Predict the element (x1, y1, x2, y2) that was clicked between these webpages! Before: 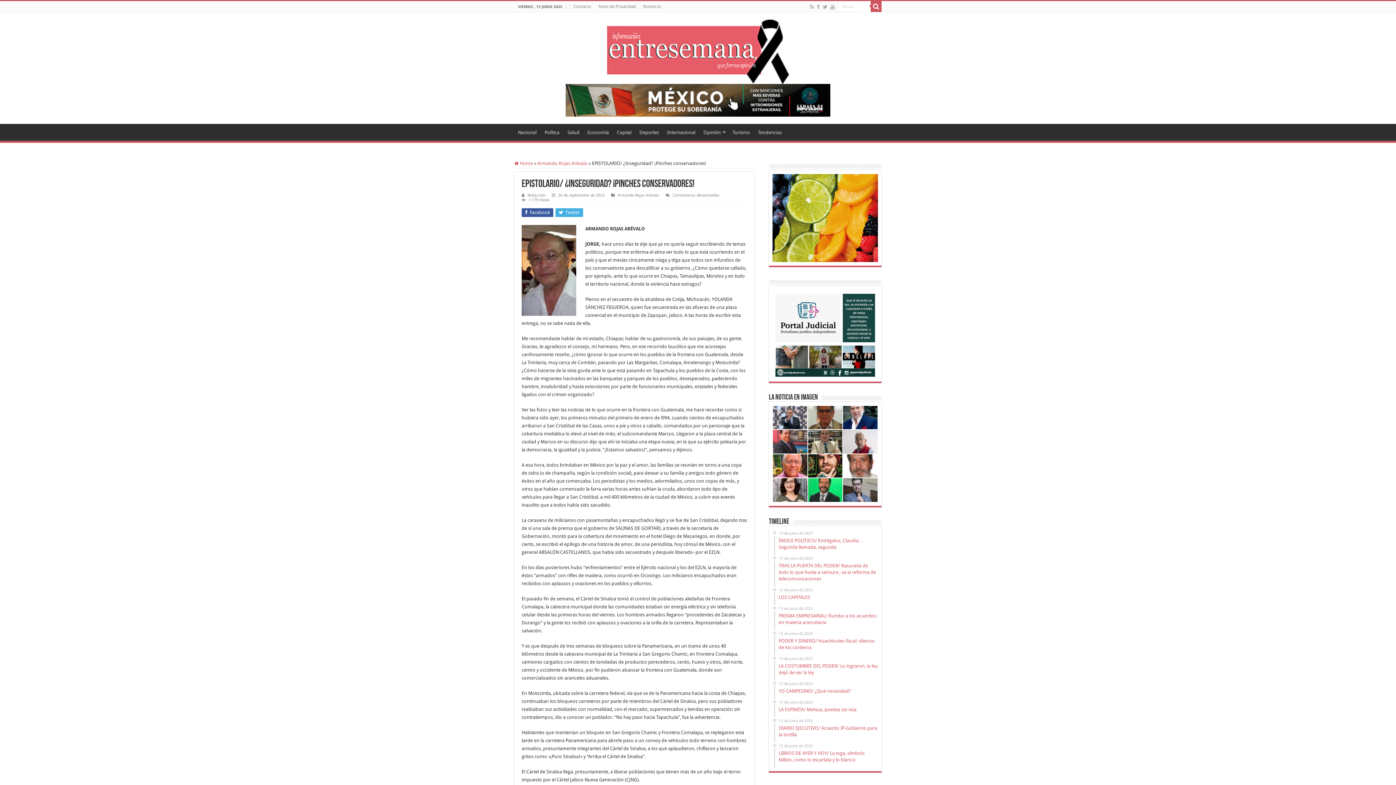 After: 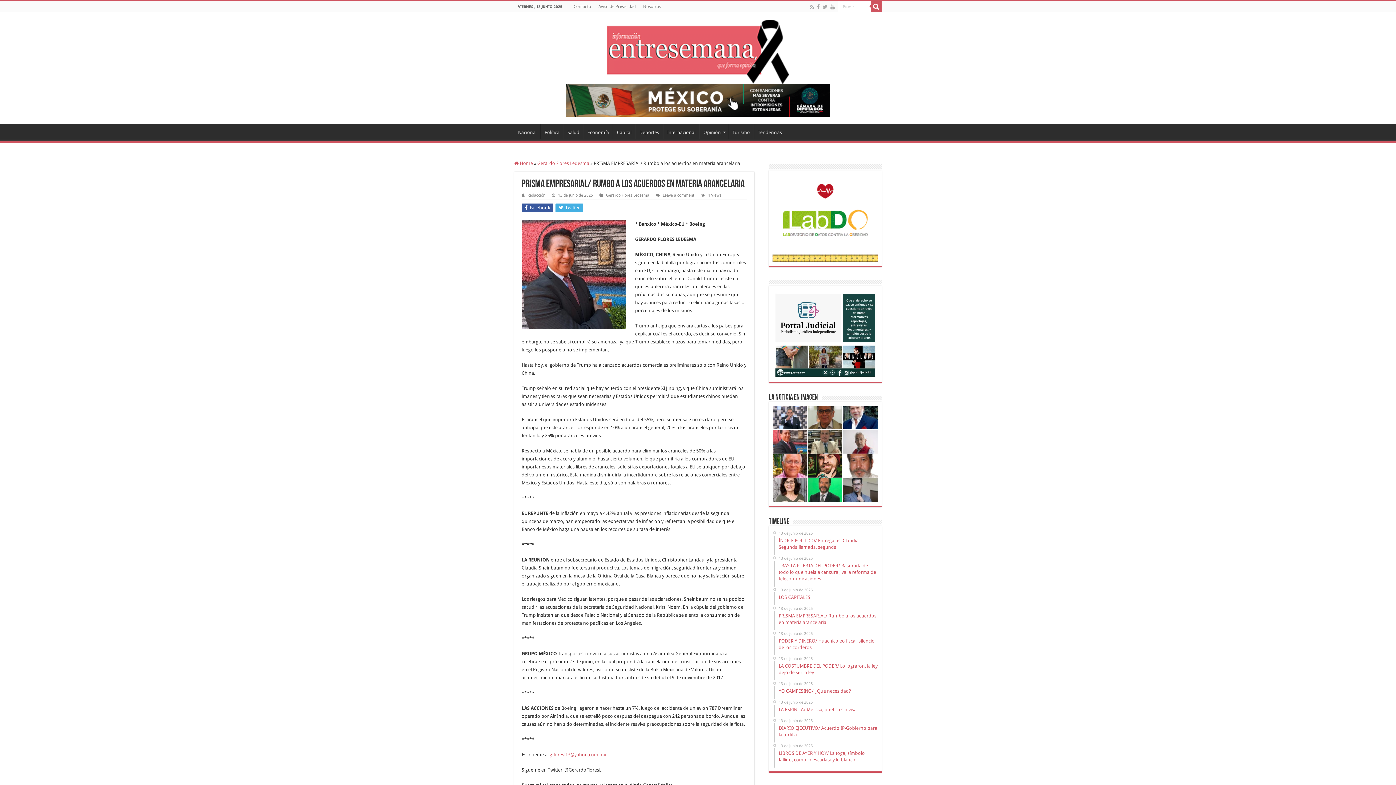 Action: bbox: (773, 430, 807, 453)